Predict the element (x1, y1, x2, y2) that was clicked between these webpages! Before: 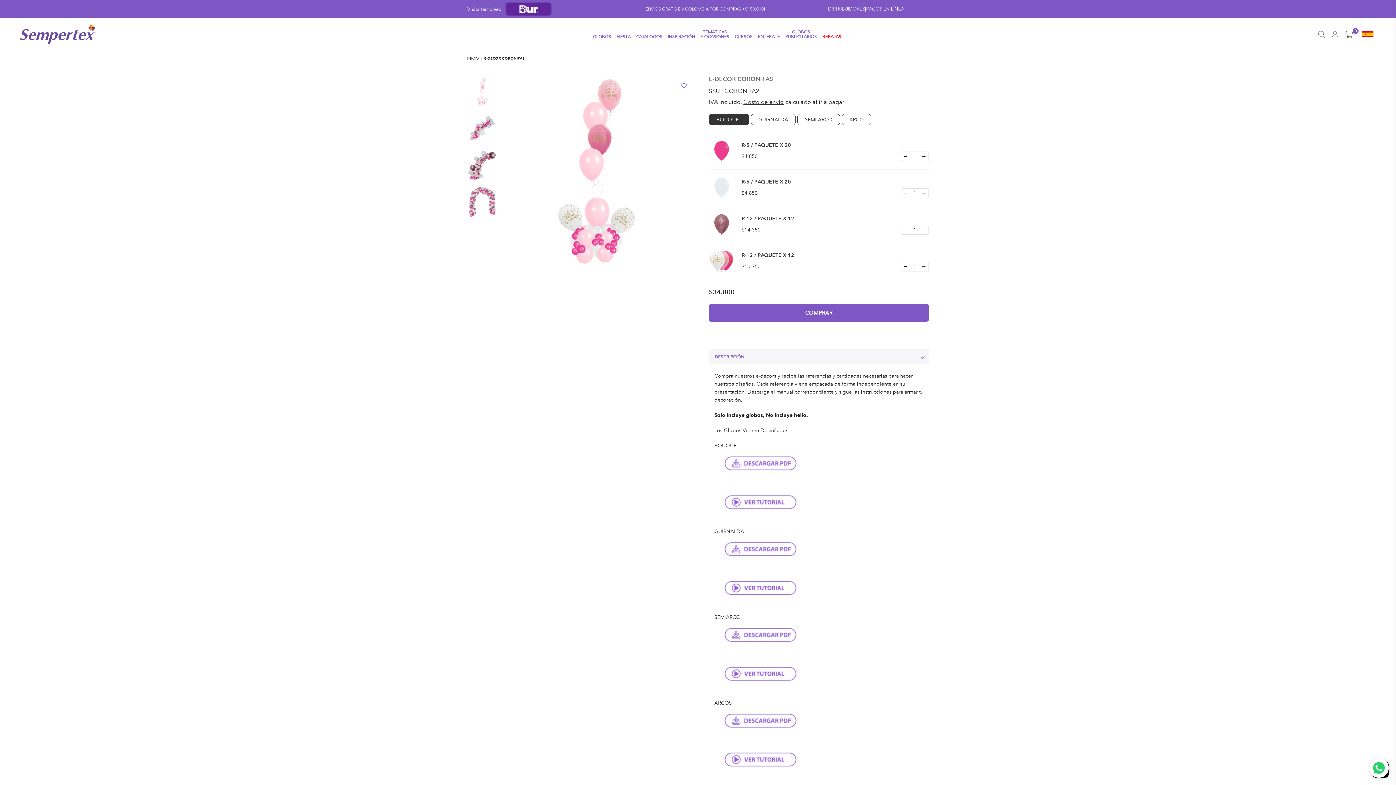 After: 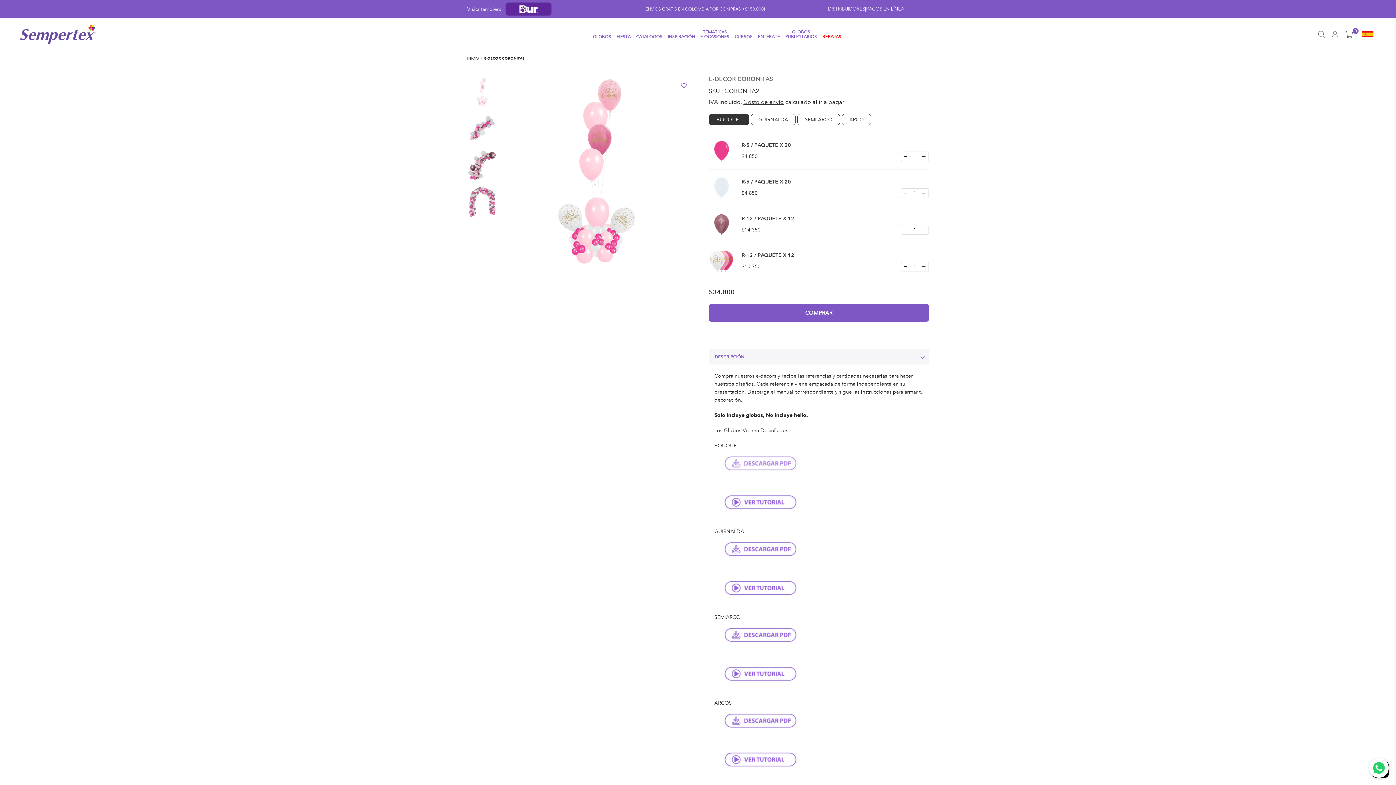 Action: bbox: (714, 481, 806, 487)